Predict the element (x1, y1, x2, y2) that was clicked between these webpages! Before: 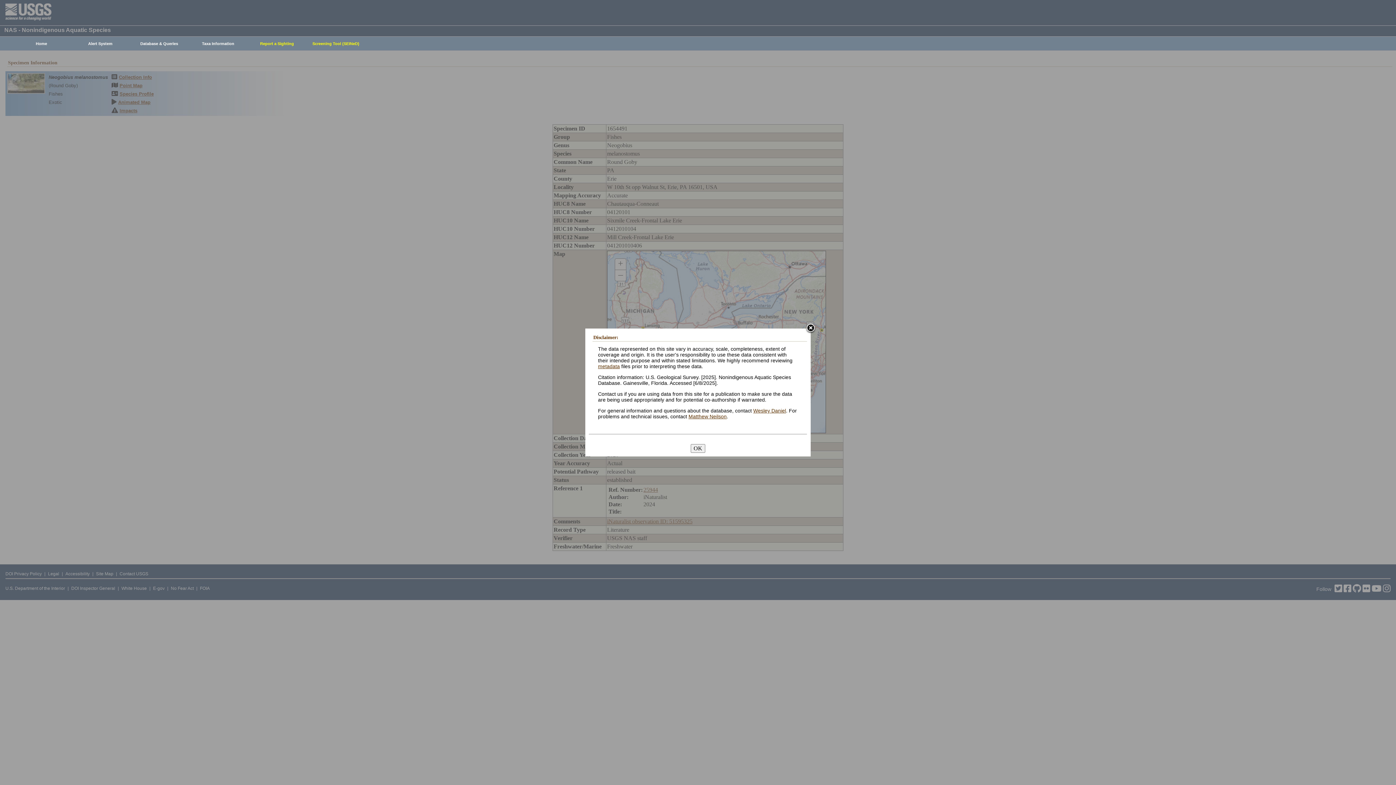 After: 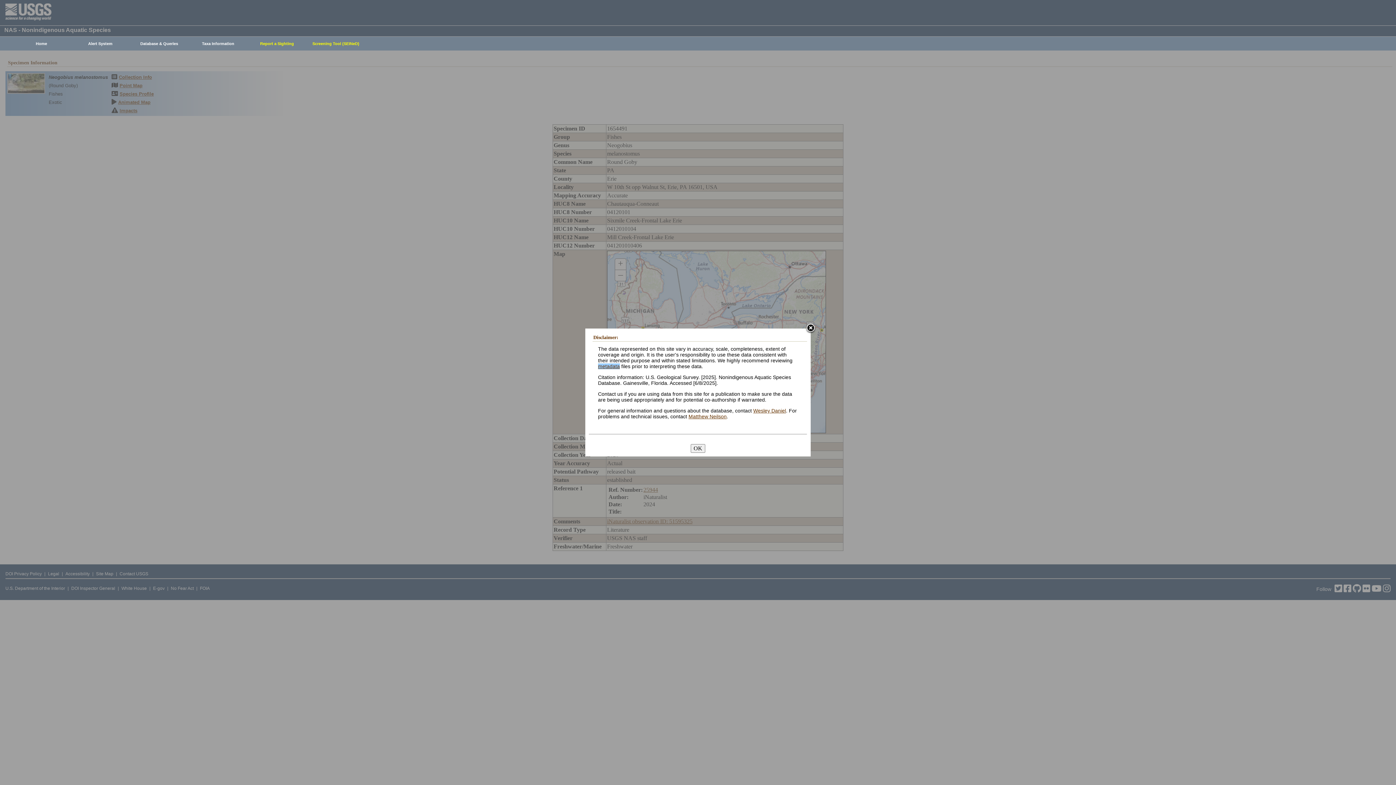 Action: bbox: (598, 363, 620, 369) label: metadata